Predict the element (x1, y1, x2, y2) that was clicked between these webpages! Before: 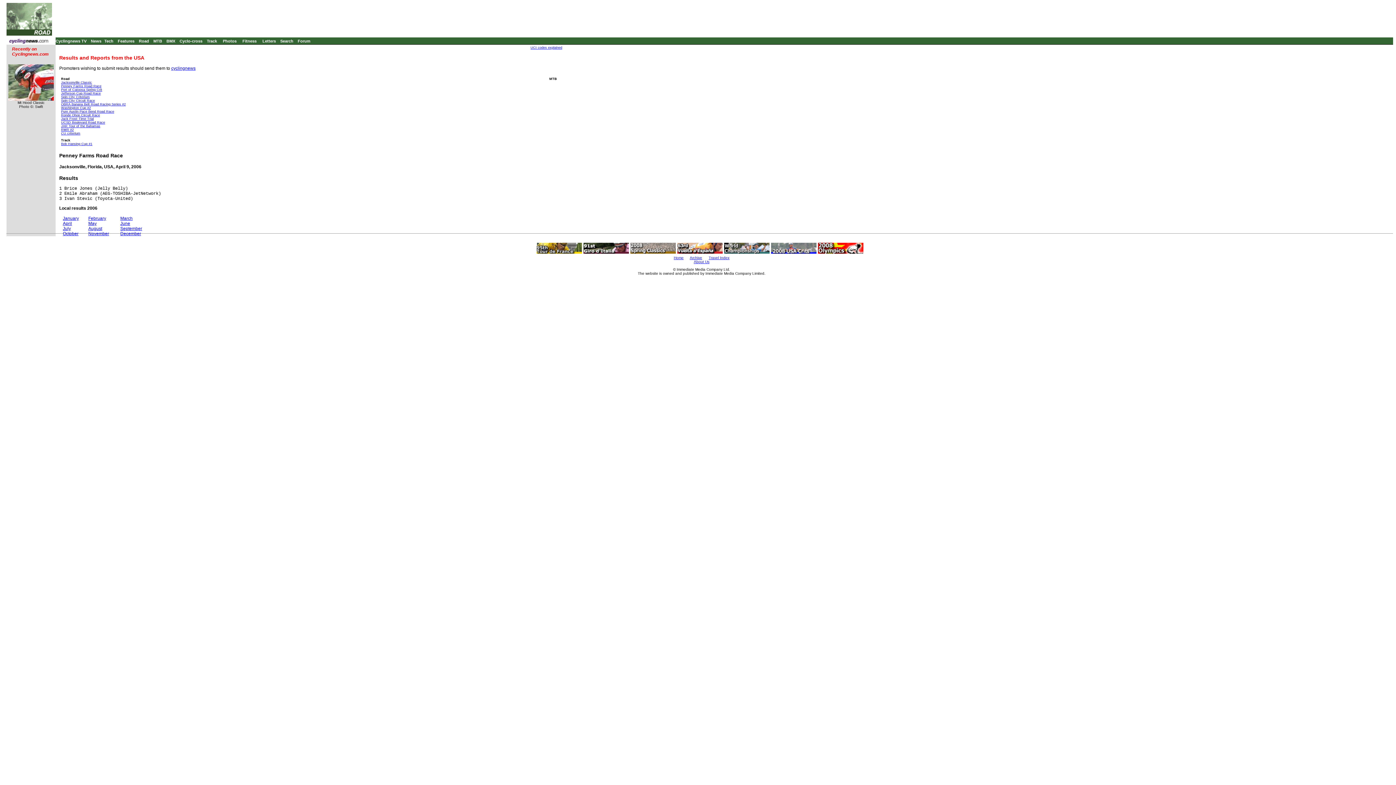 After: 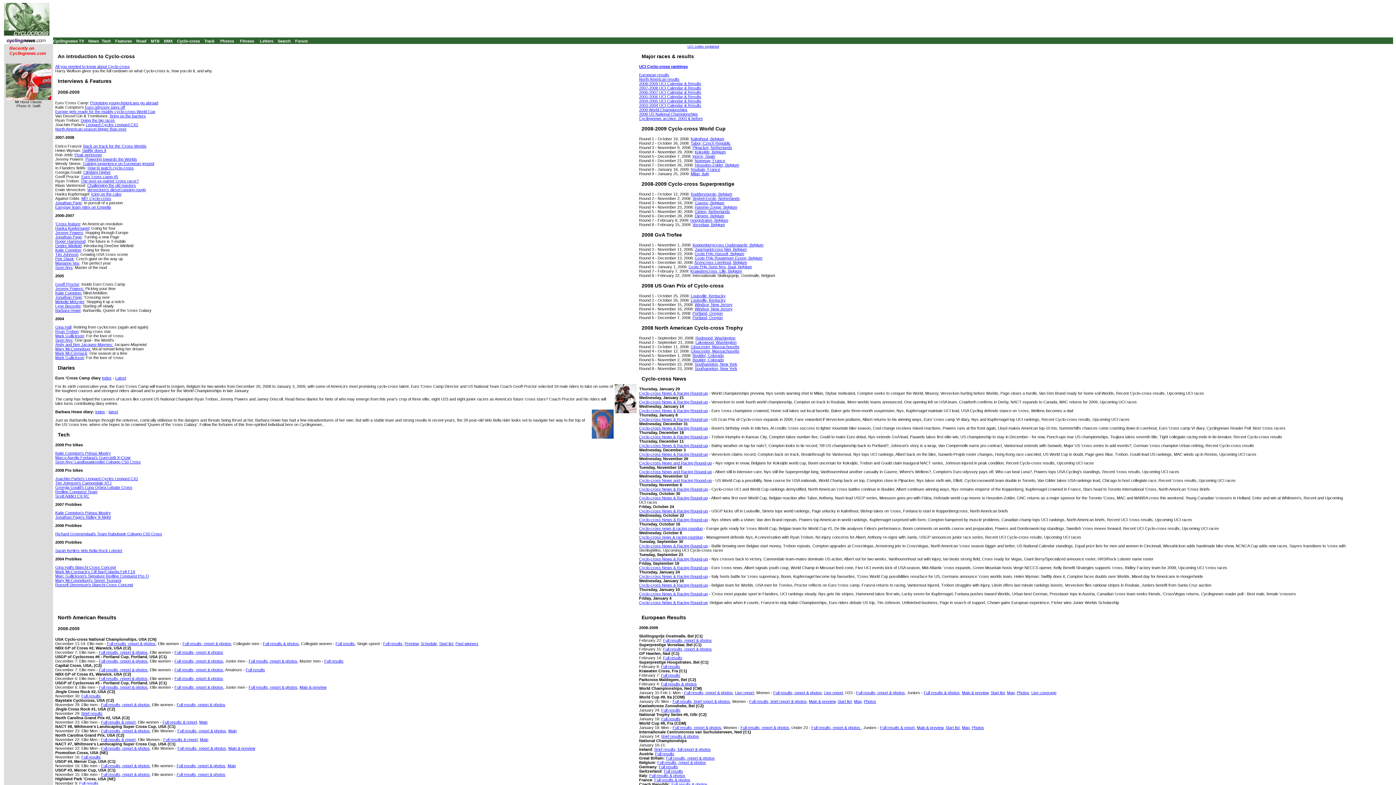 Action: bbox: (179, 38, 202, 43) label: Cyclo-cross